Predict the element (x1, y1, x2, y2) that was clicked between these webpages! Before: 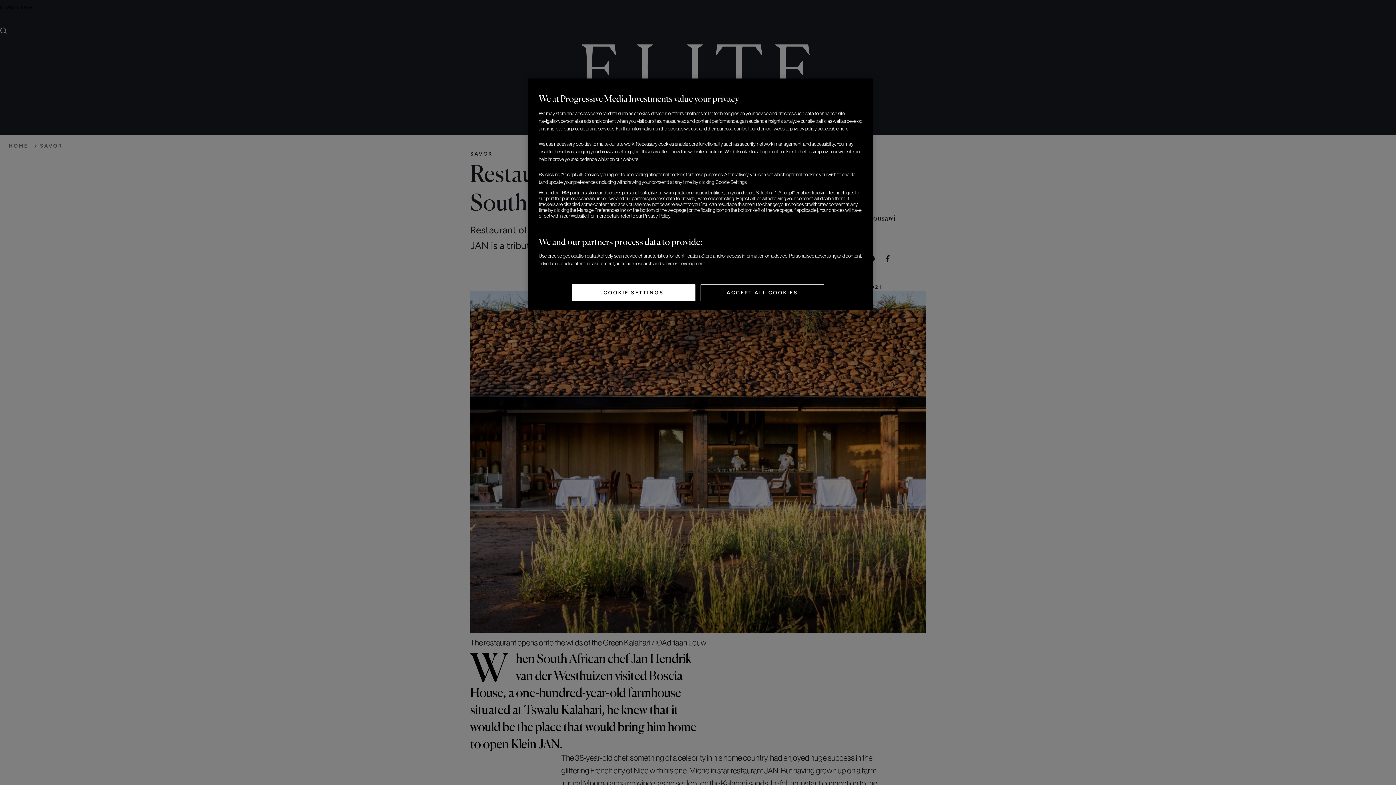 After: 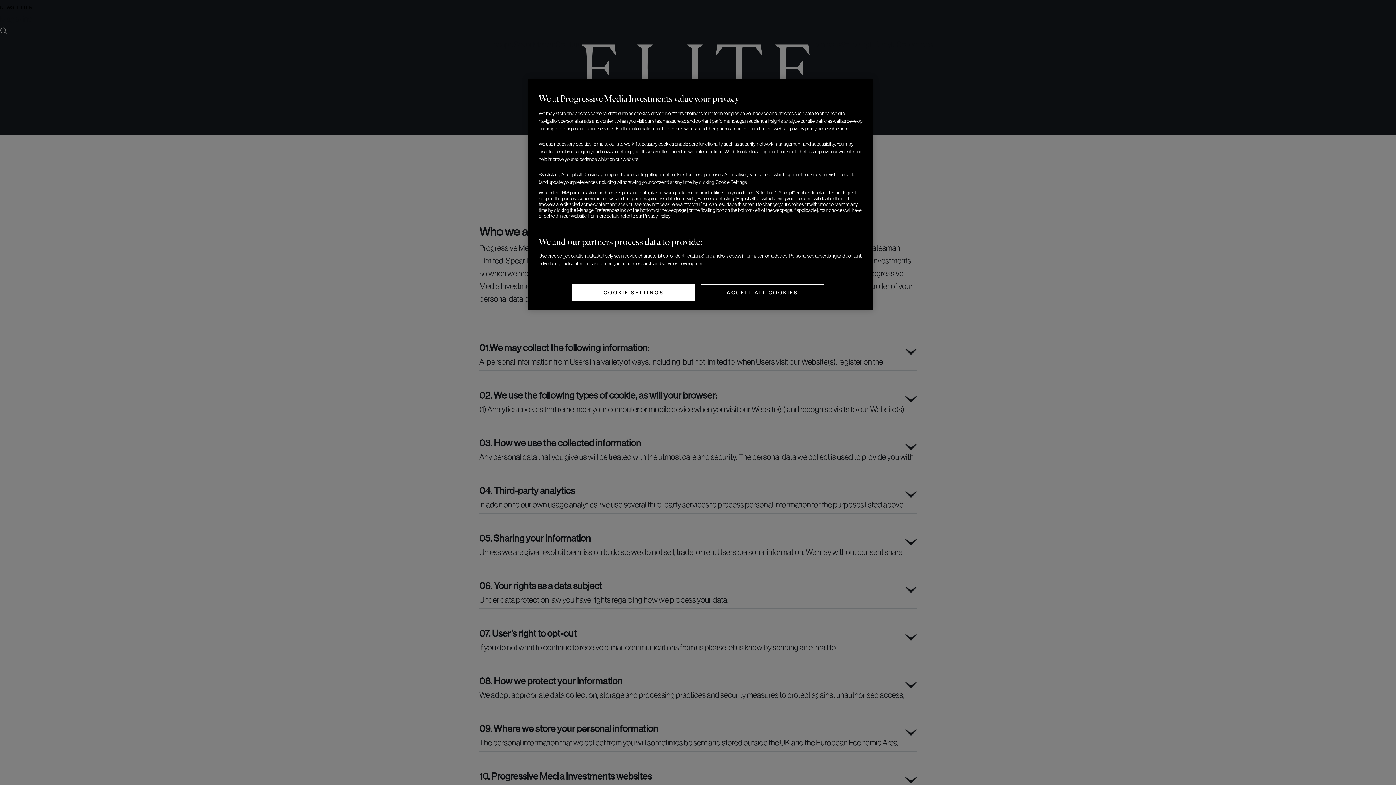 Action: label: here bbox: (839, 125, 848, 131)